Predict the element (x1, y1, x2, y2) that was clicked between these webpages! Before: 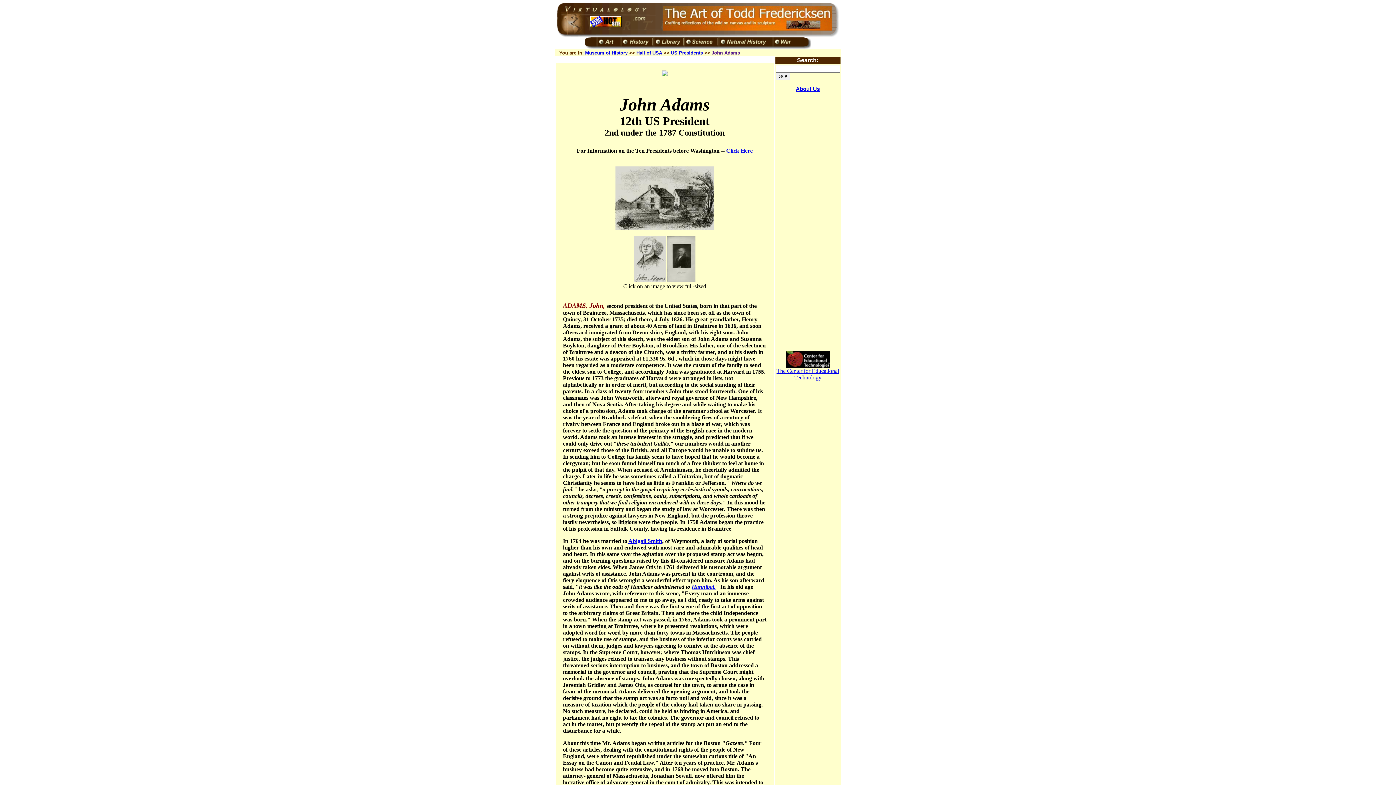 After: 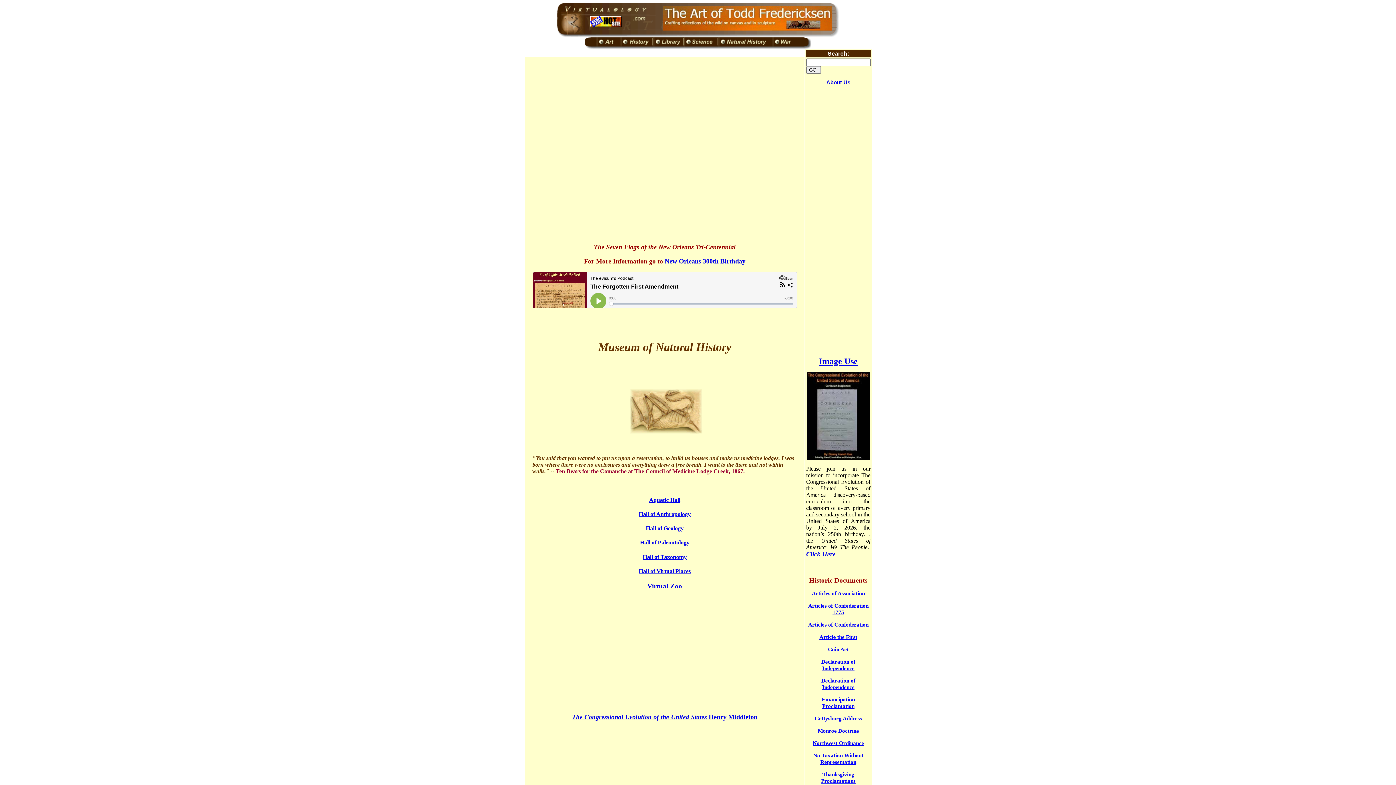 Action: bbox: (717, 44, 771, 50)